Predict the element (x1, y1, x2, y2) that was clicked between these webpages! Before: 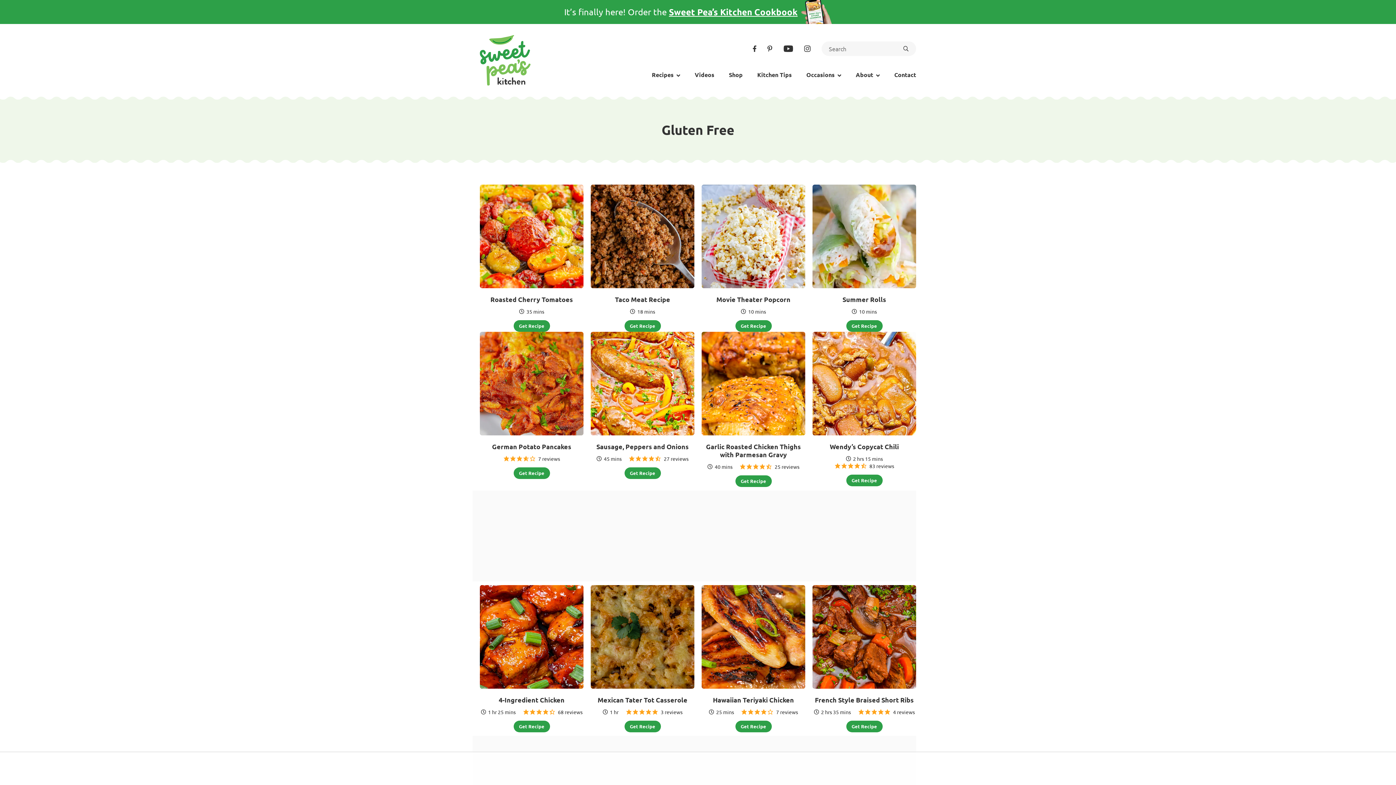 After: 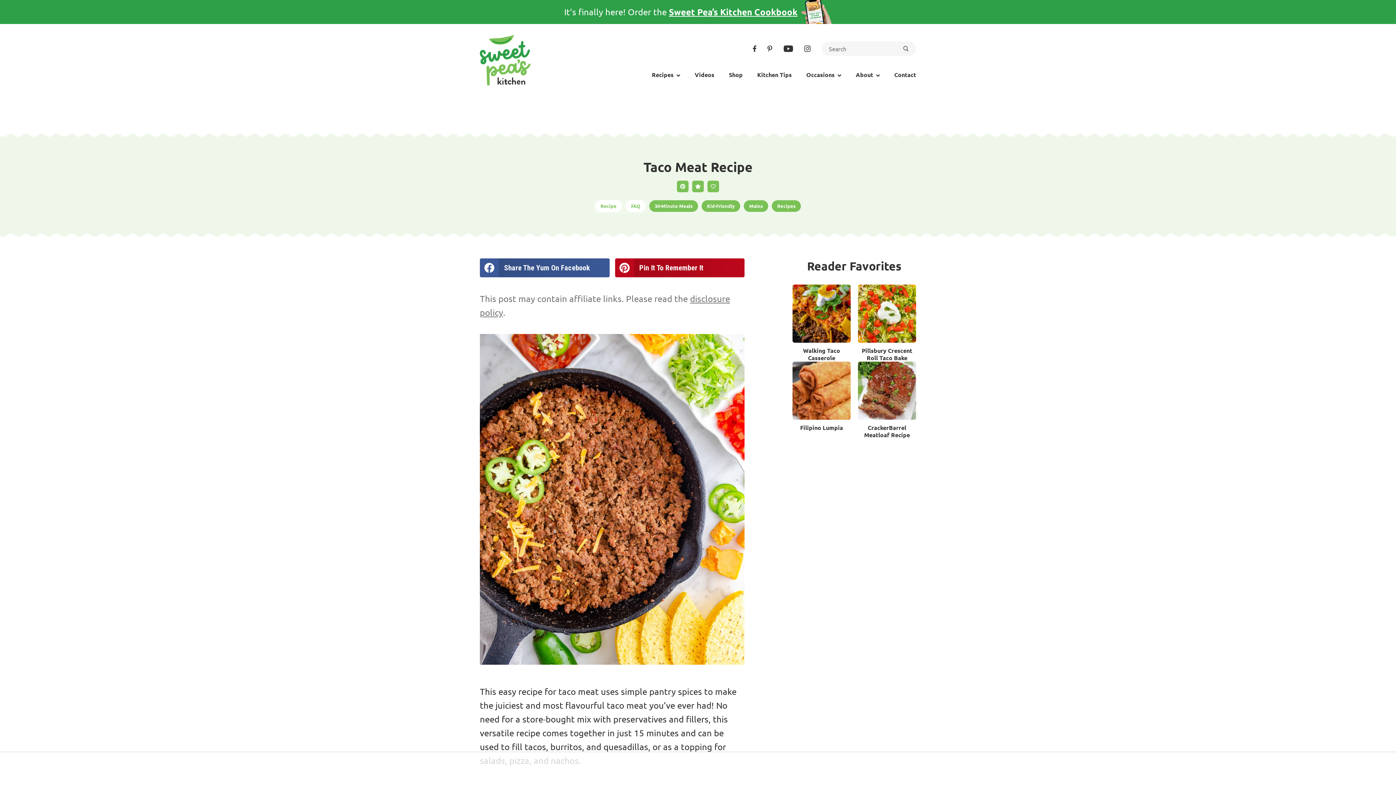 Action: label: Taco Meat Recipe bbox: (590, 184, 694, 303)